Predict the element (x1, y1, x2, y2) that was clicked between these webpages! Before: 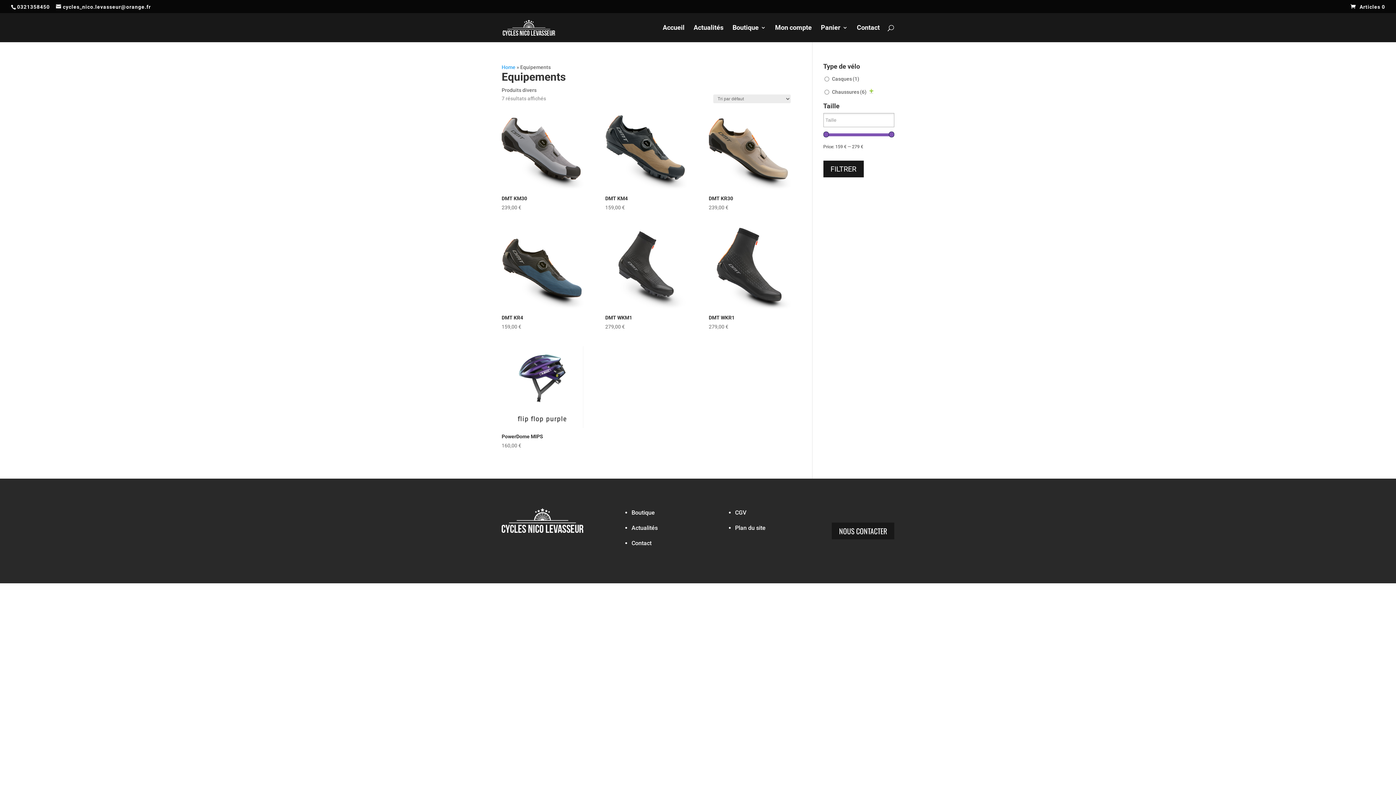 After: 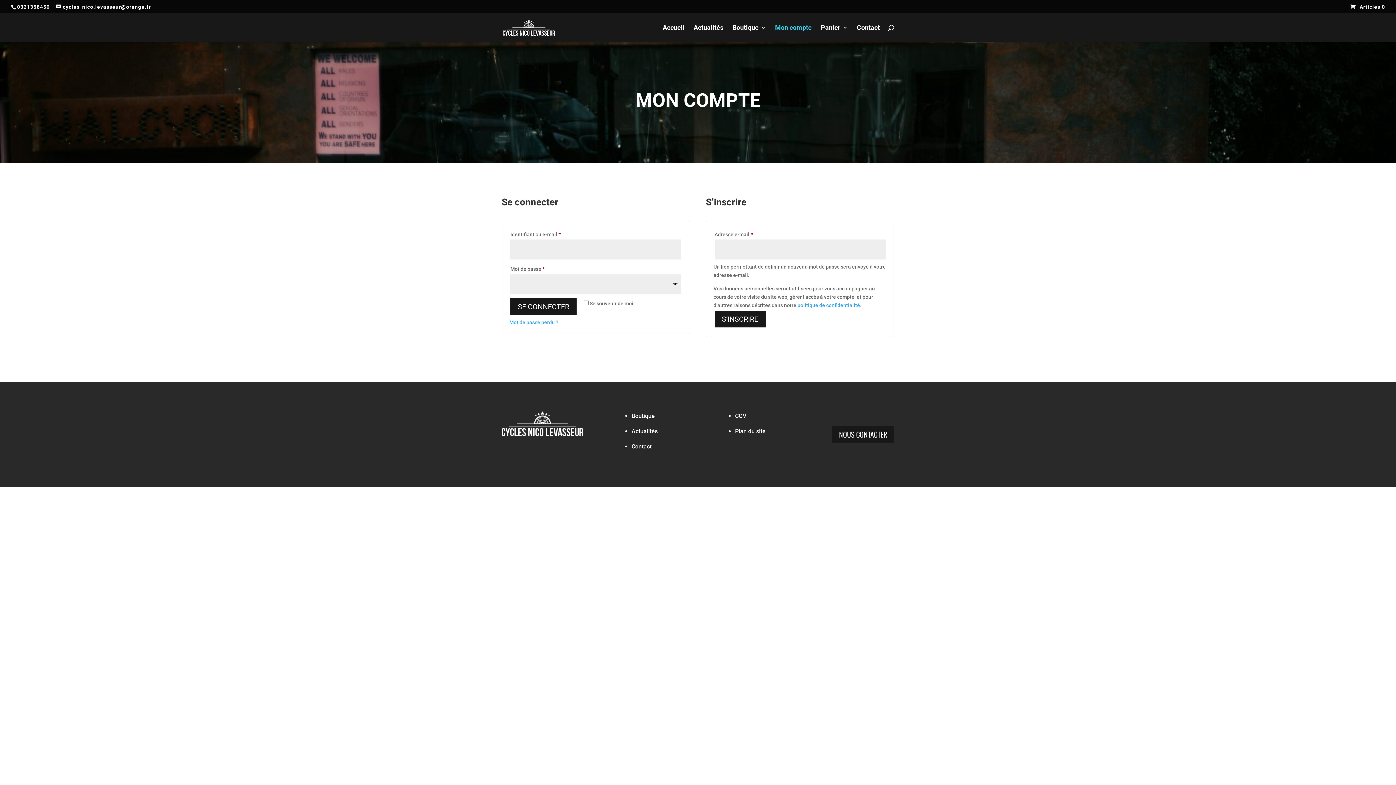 Action: bbox: (775, 25, 812, 42) label: Mon compte